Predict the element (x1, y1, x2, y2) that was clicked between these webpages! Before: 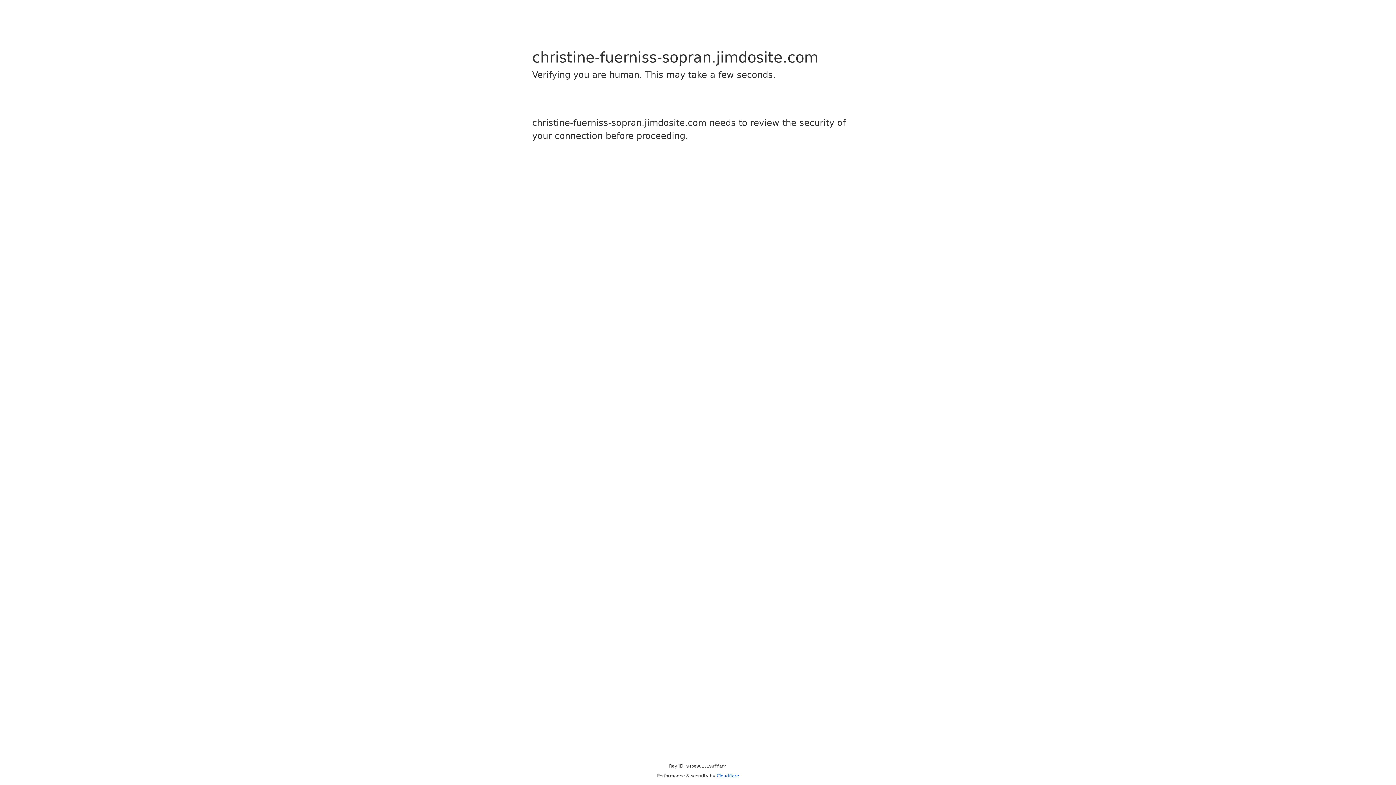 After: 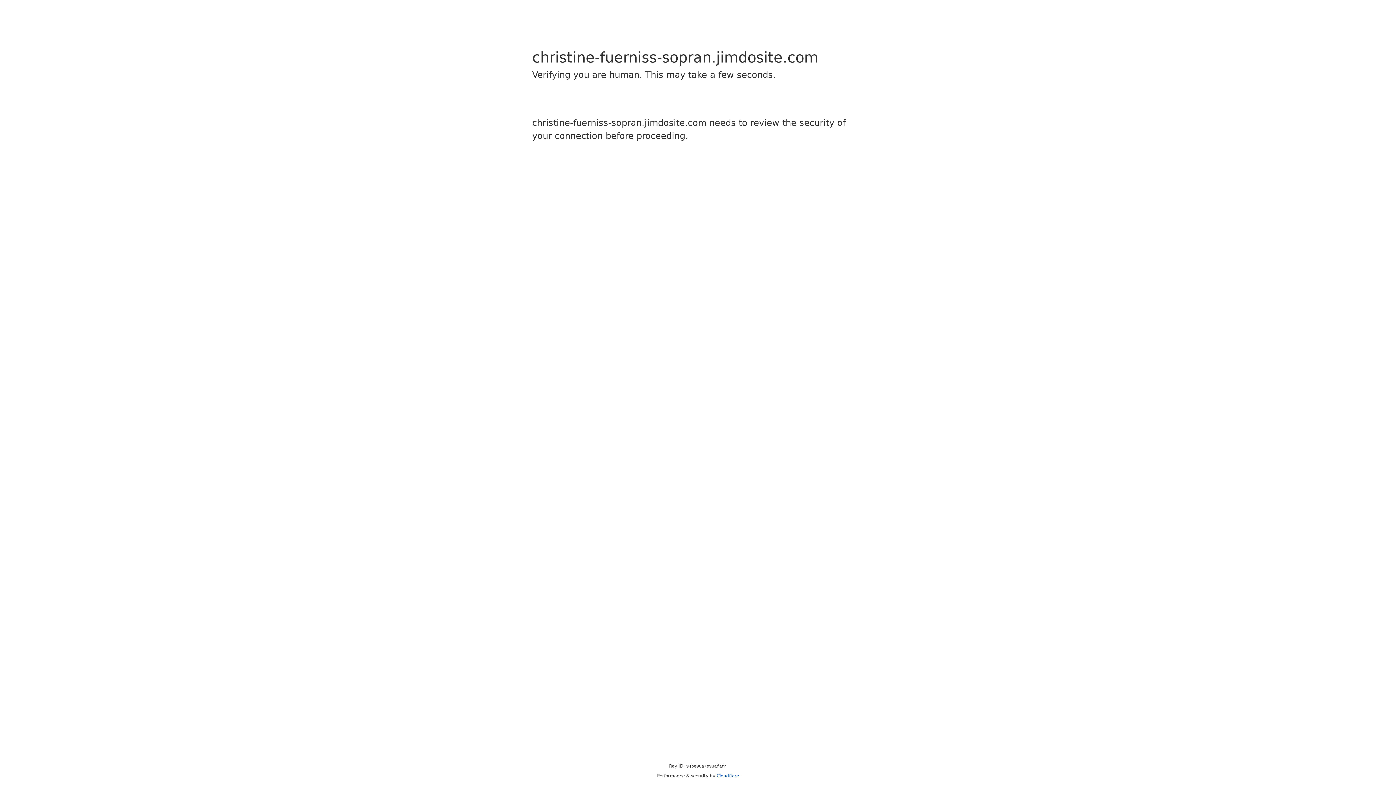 Action: bbox: (716, 773, 739, 778) label: Cloudflare